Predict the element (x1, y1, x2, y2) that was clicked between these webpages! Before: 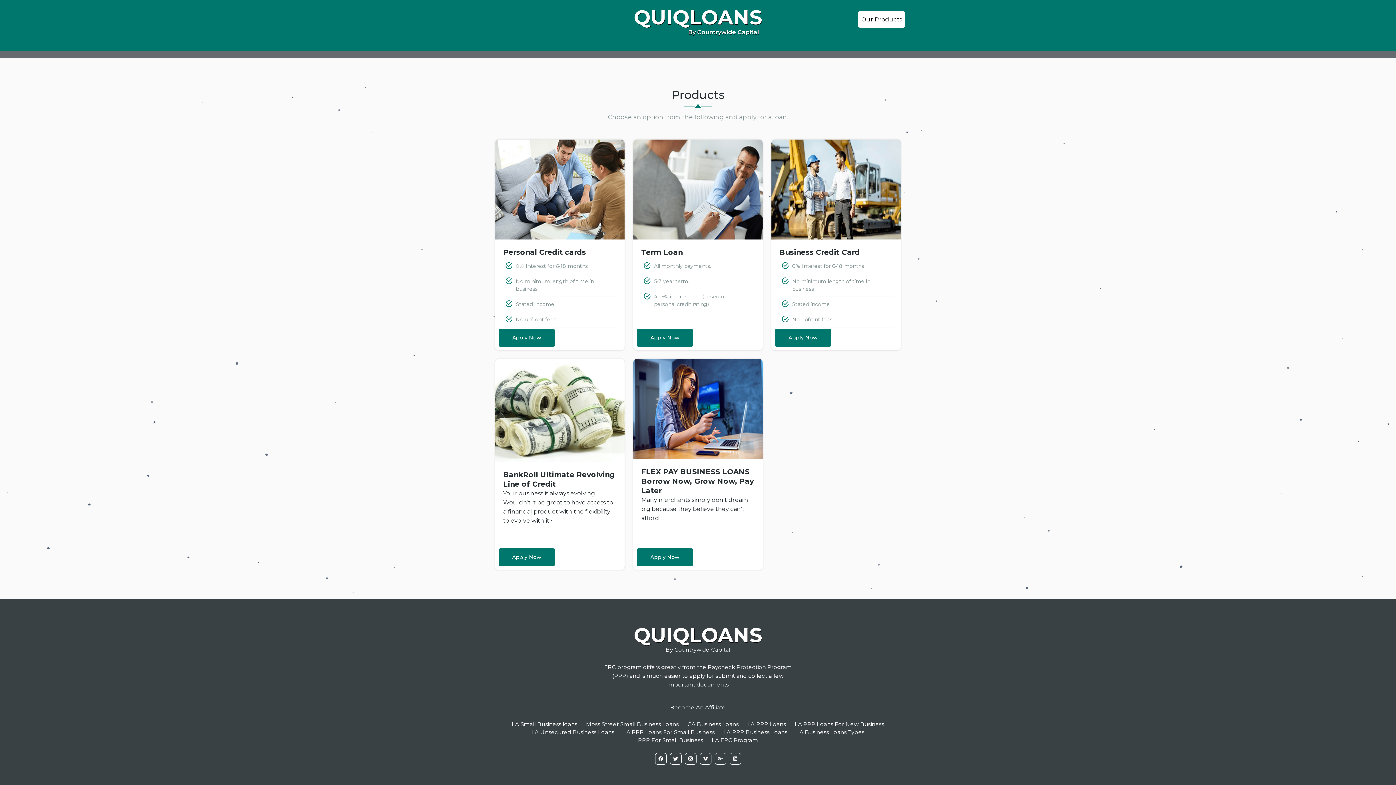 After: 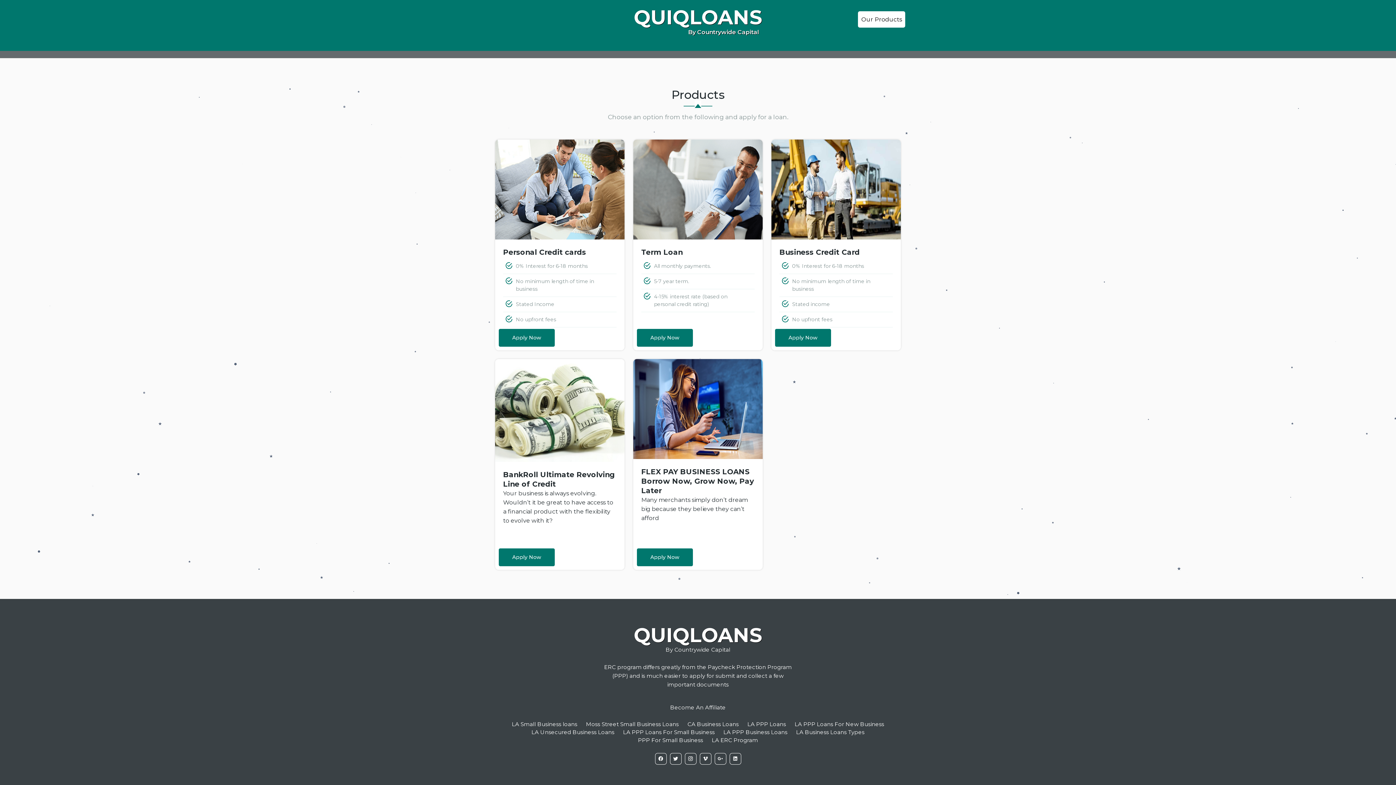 Action: label: Become An Affiliate bbox: (670, 704, 726, 711)